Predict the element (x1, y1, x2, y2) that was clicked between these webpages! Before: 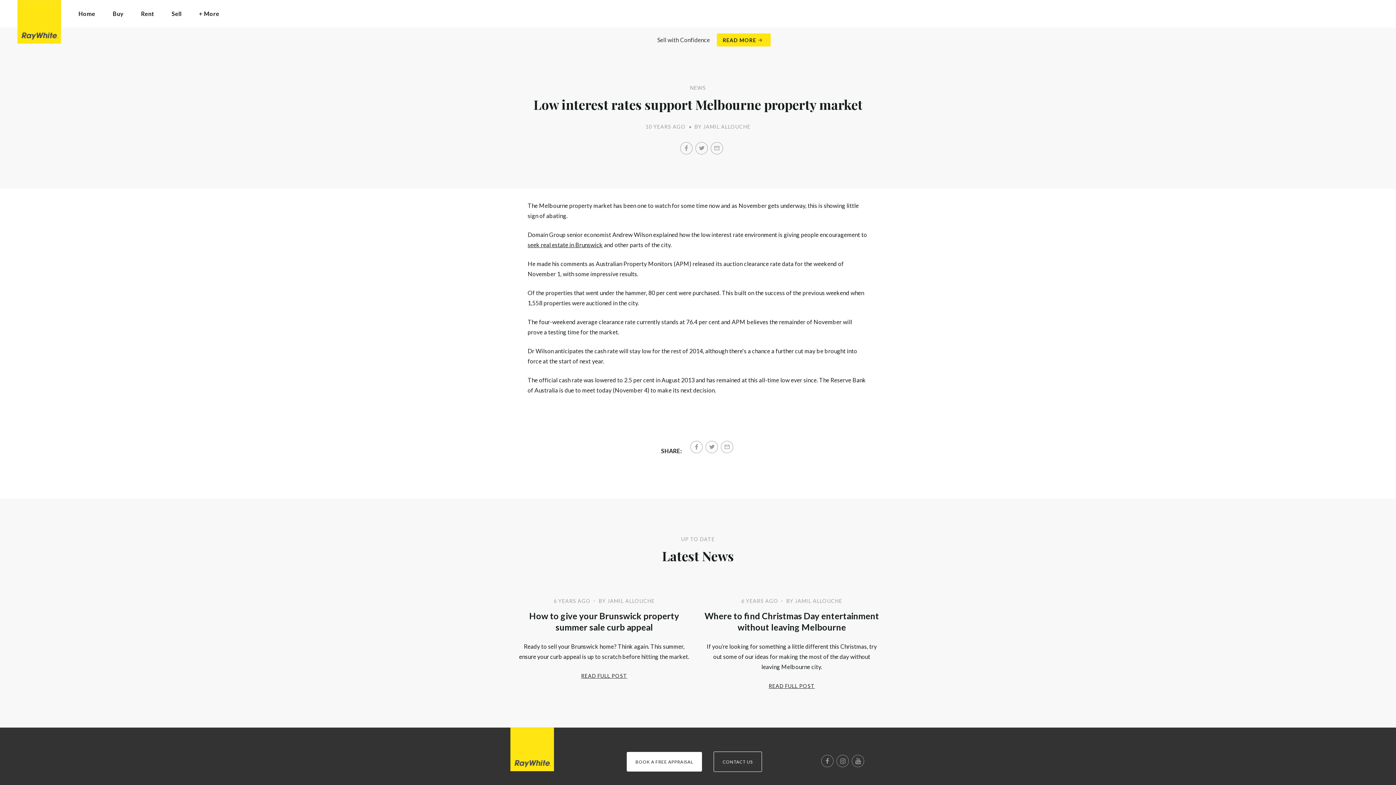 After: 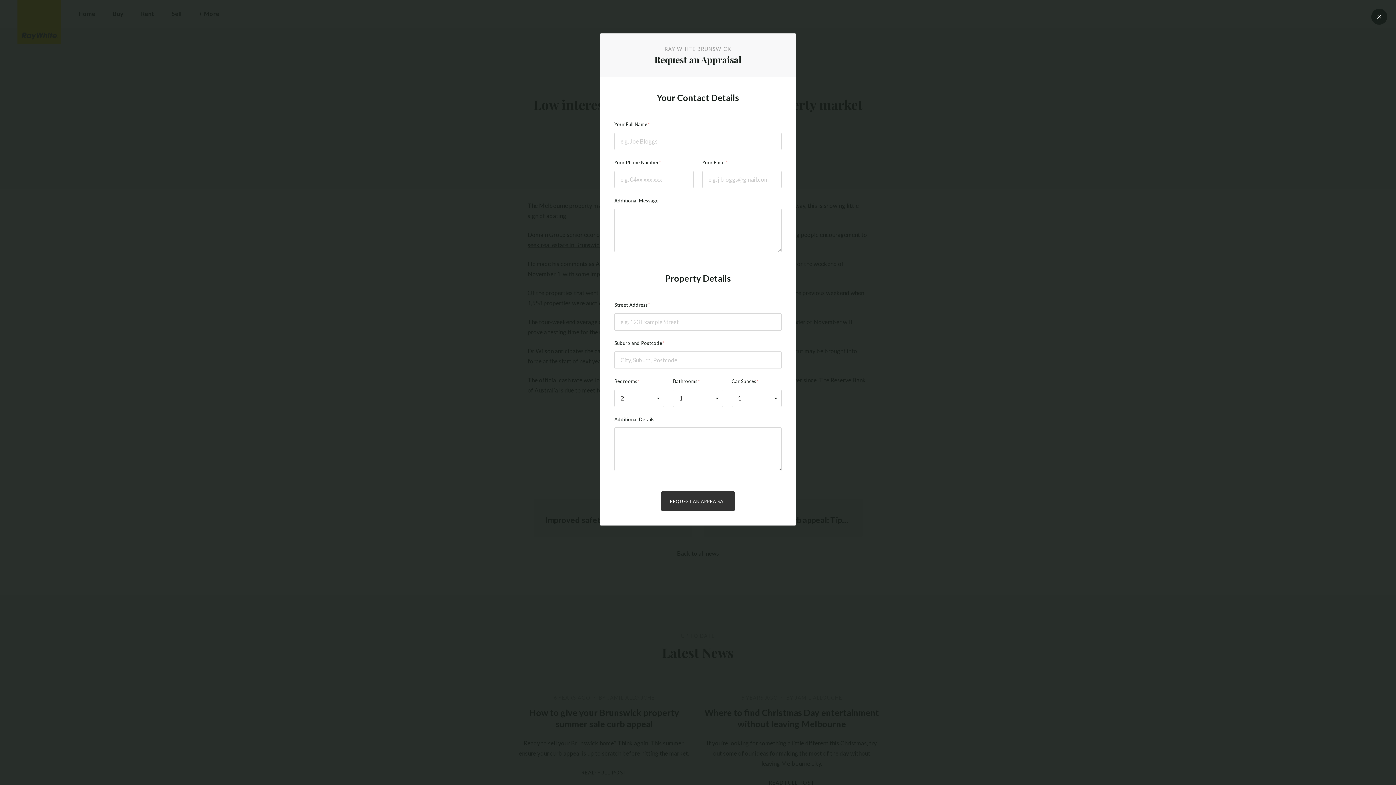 Action: label: BOOK A FREE APPRAISAL bbox: (626, 752, 702, 772)